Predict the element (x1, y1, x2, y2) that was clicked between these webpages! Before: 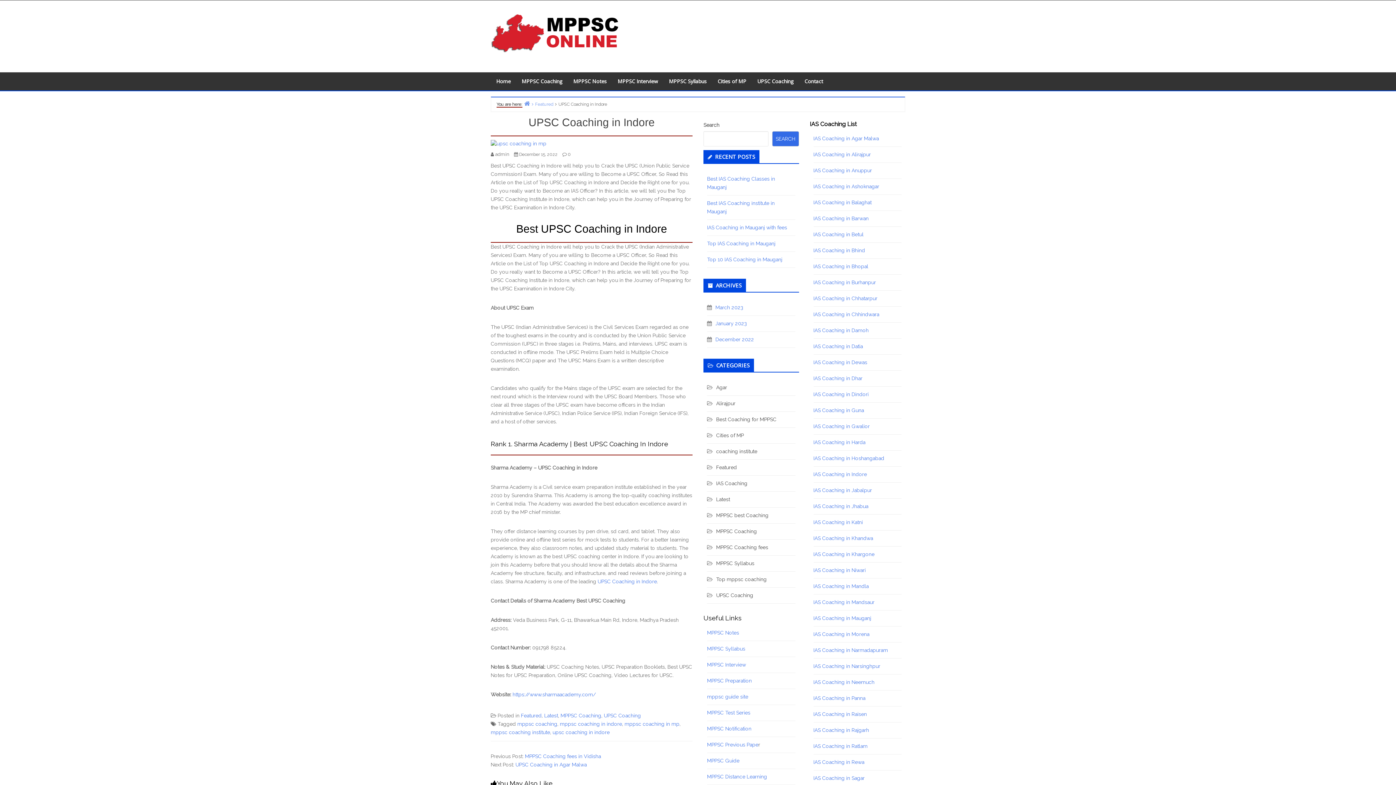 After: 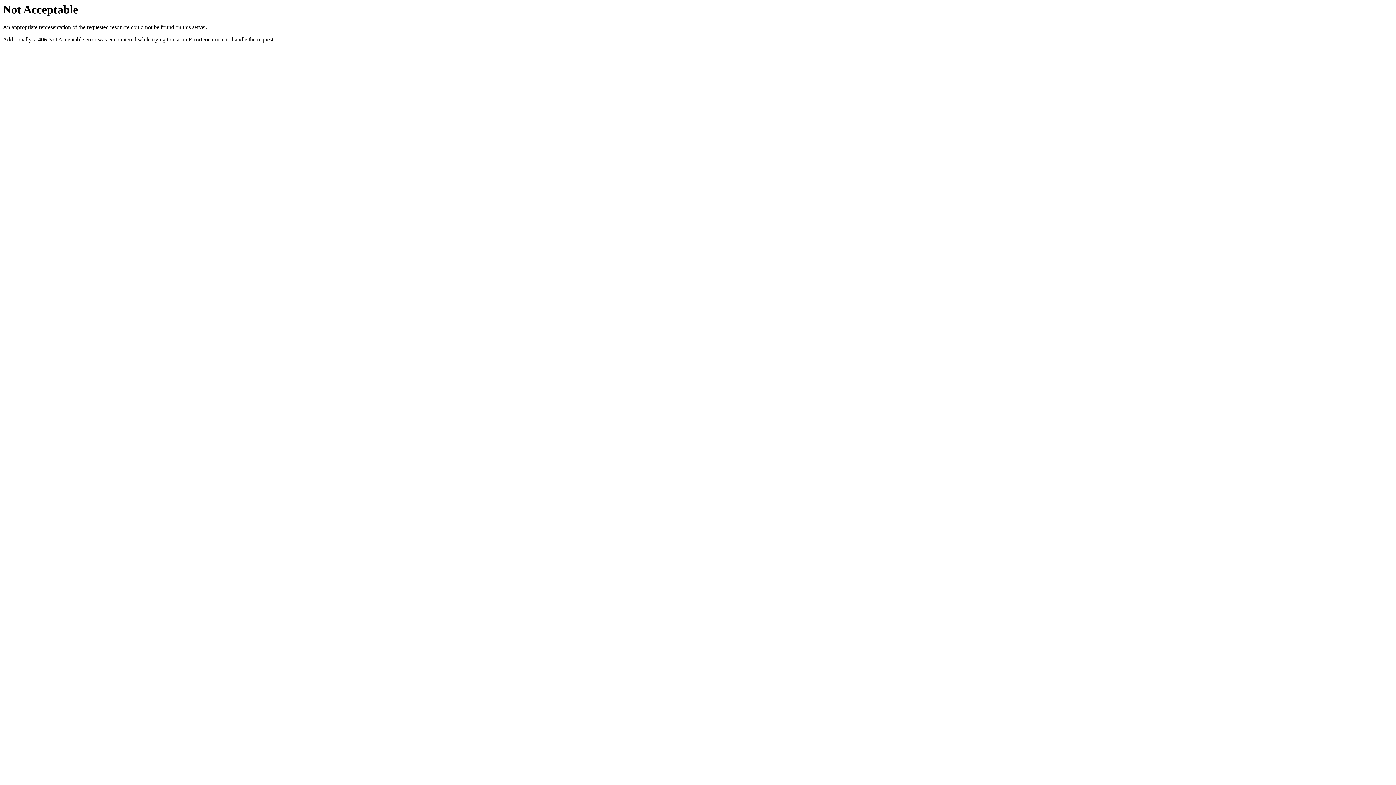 Action: label: IAS Coaching in Katni bbox: (813, 519, 863, 525)